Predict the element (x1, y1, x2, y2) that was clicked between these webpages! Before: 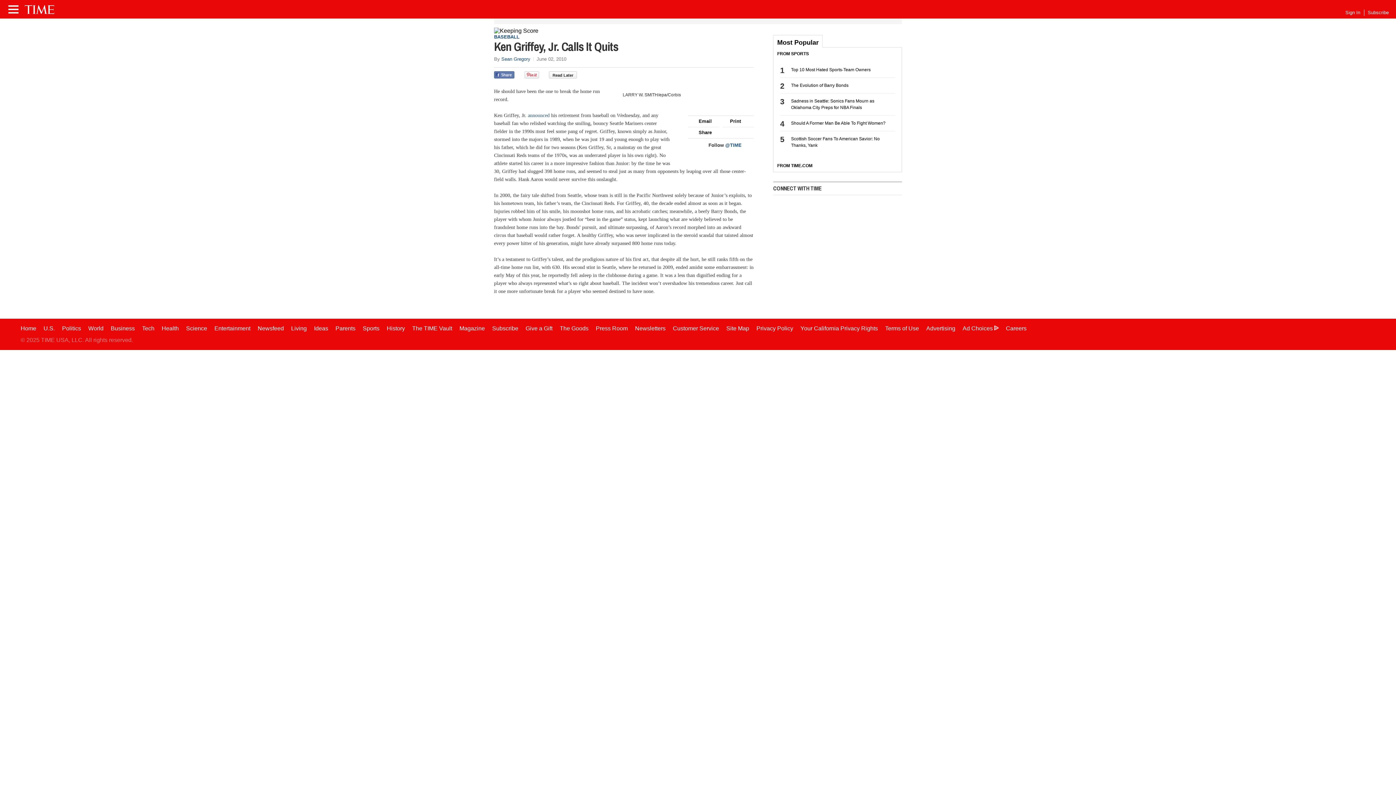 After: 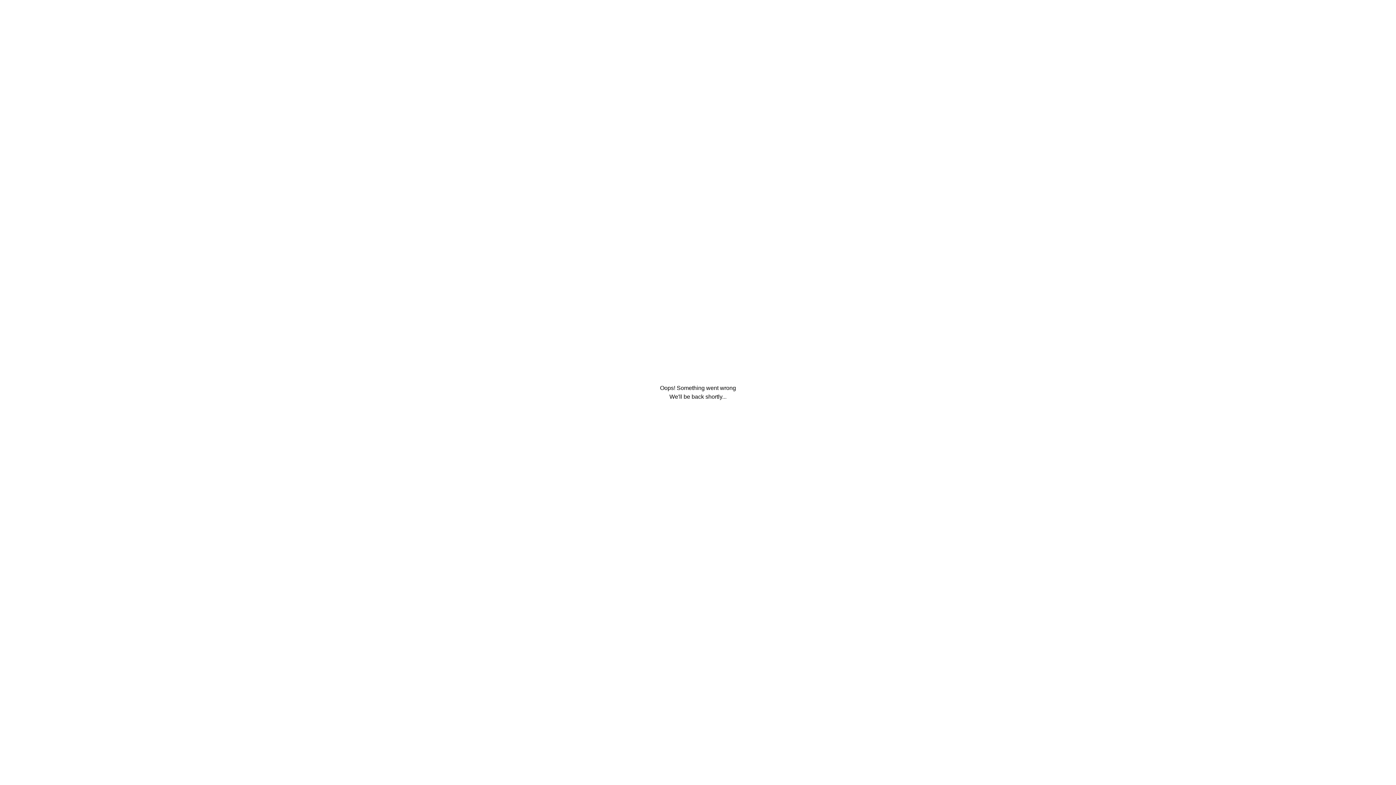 Action: bbox: (386, 325, 405, 331) label: History